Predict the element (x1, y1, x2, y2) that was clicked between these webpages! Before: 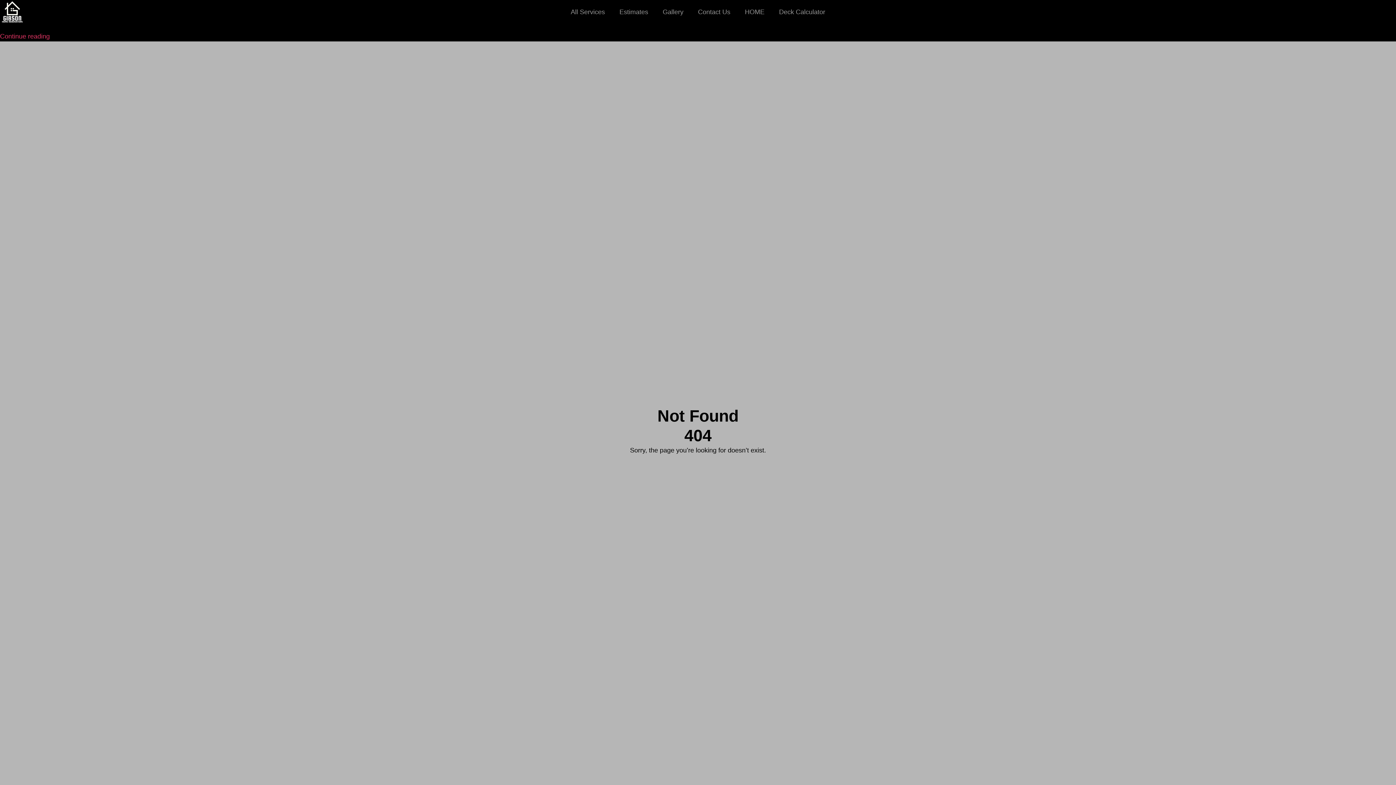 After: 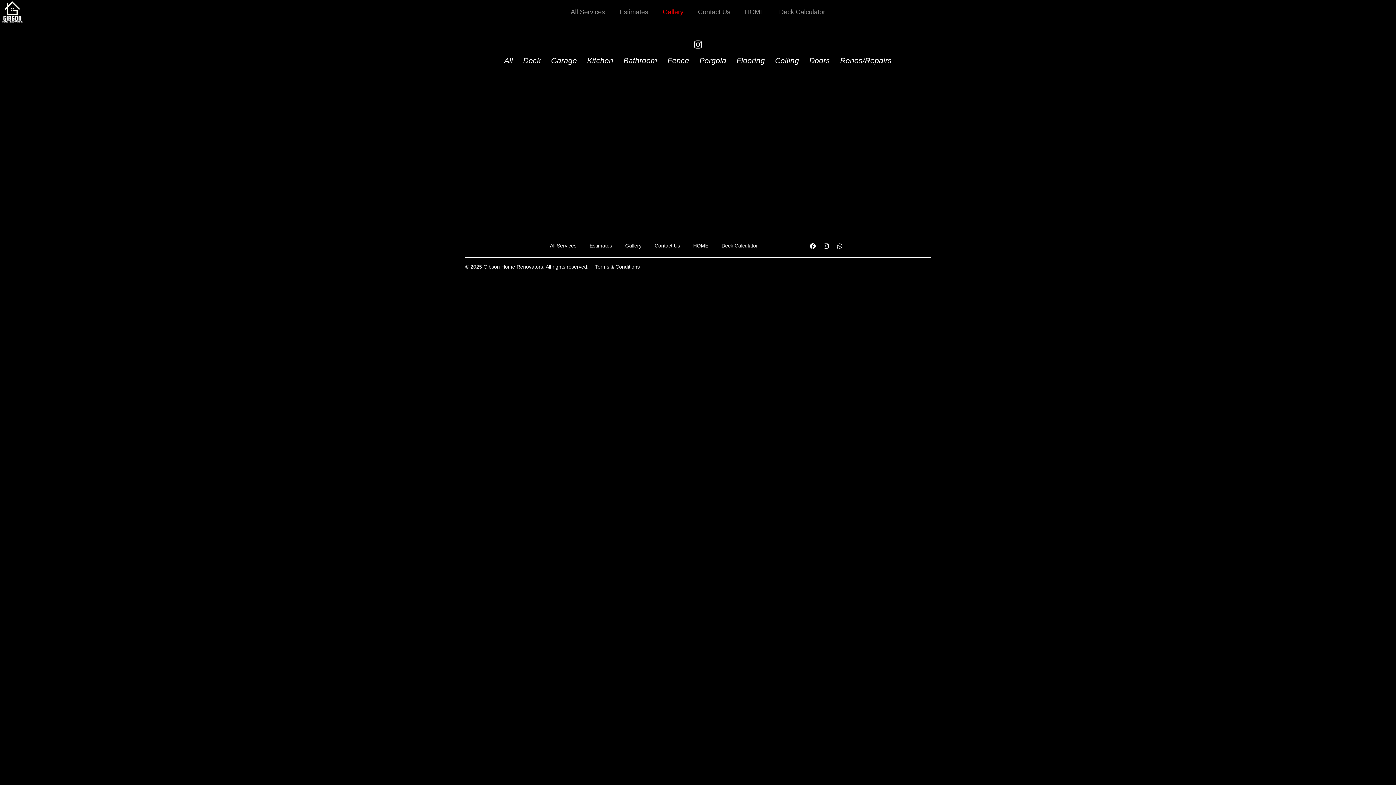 Action: label: Gallery bbox: (655, 3, 690, 20)